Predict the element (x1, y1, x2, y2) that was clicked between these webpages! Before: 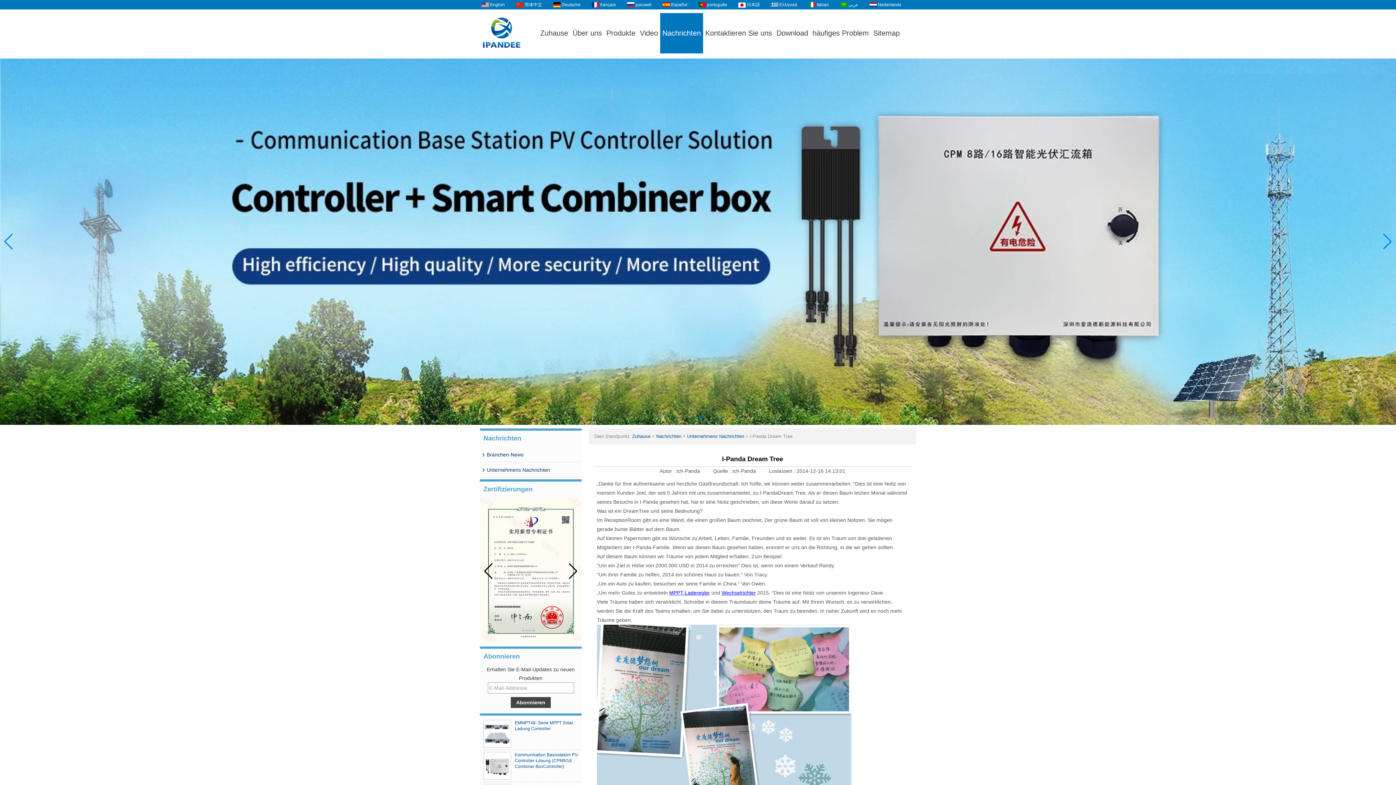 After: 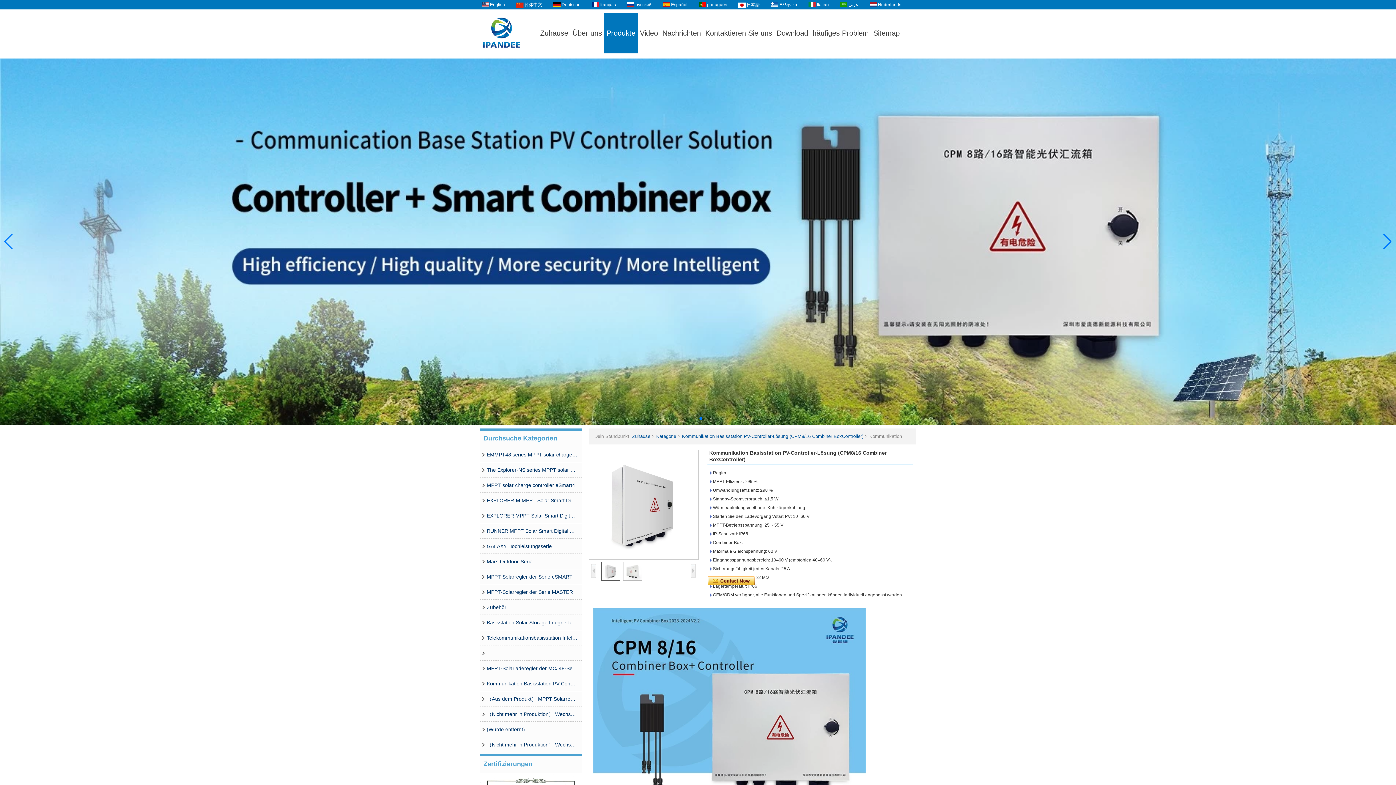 Action: bbox: (514, 752, 578, 769) label: Kommunikation Basisstation PV-Controller-Lösung (CPM8/16 Combiner BoxController)